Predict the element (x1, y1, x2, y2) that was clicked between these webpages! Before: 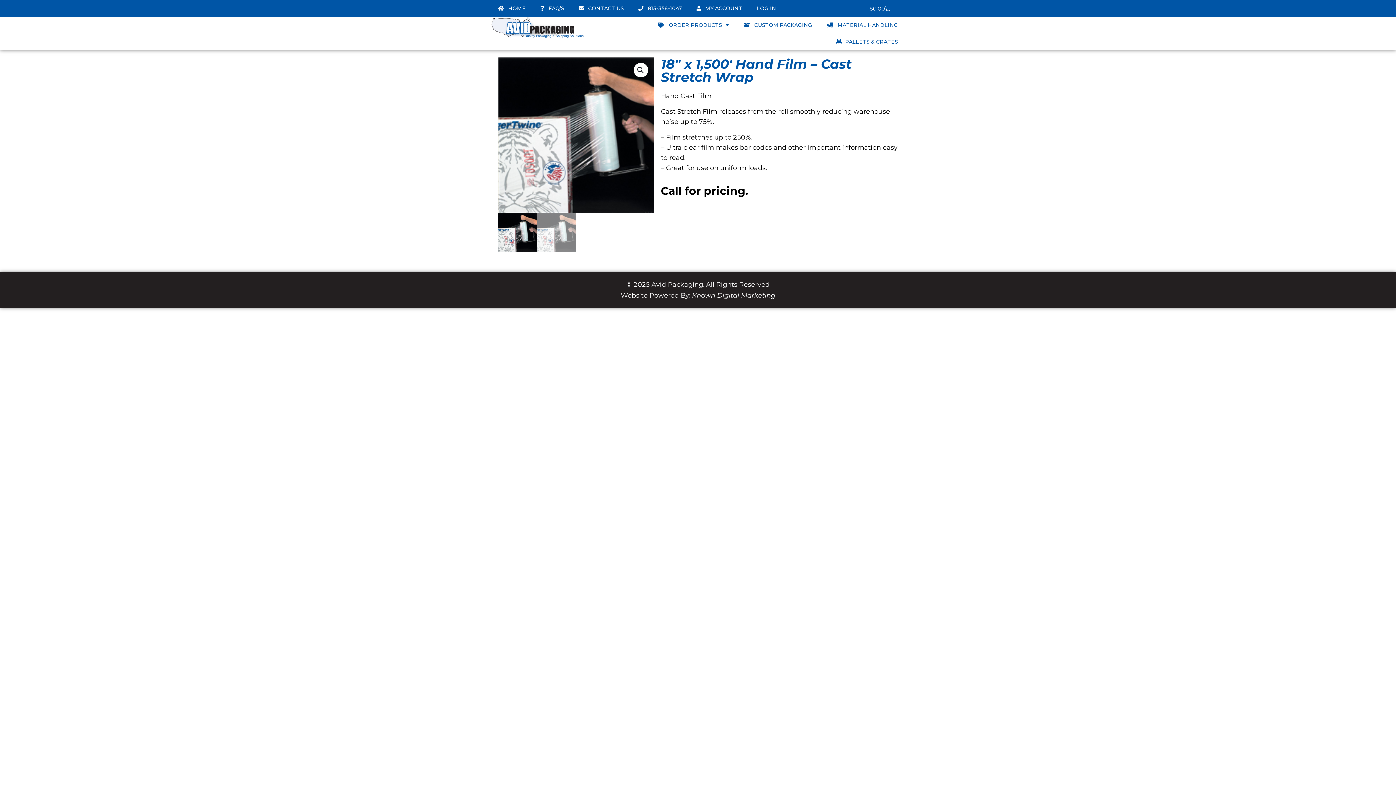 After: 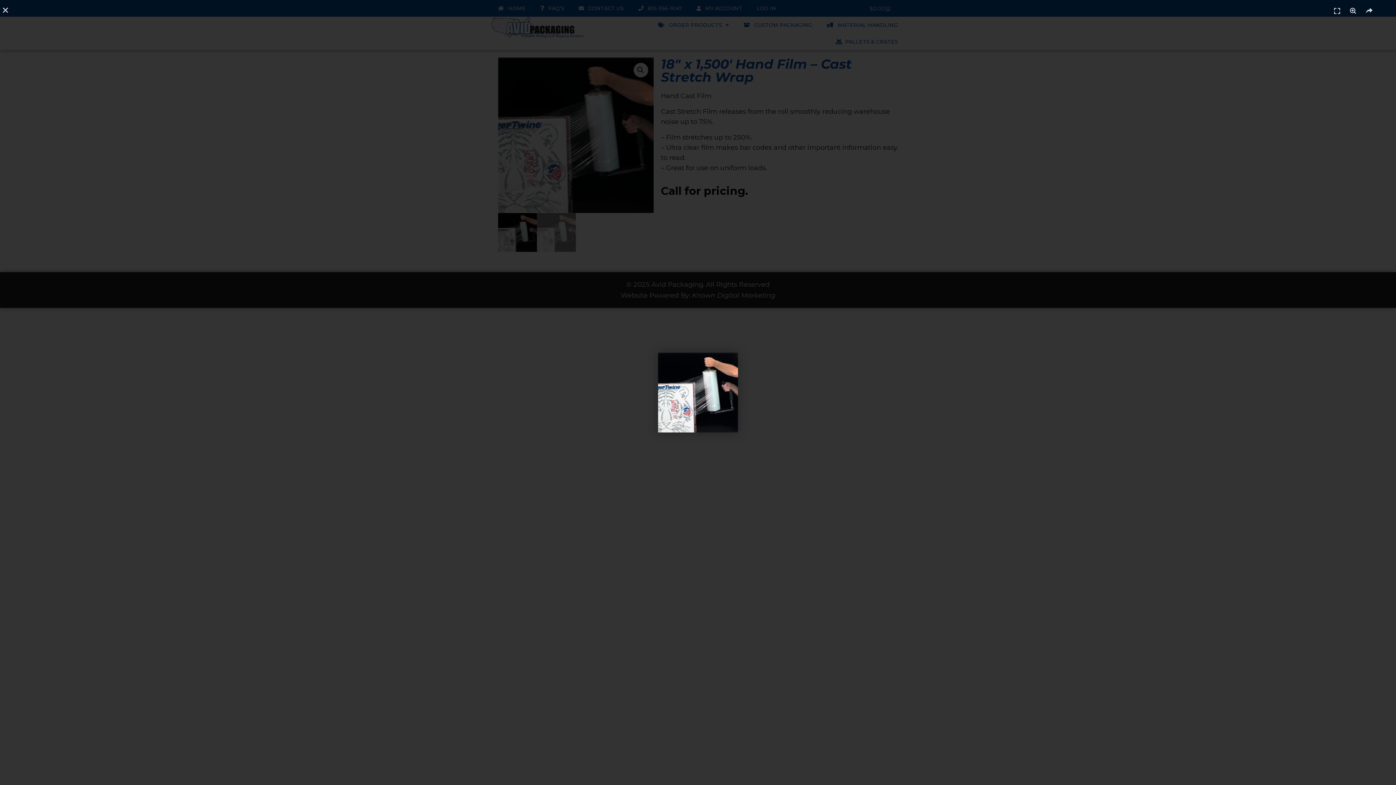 Action: bbox: (498, 57, 653, 213)